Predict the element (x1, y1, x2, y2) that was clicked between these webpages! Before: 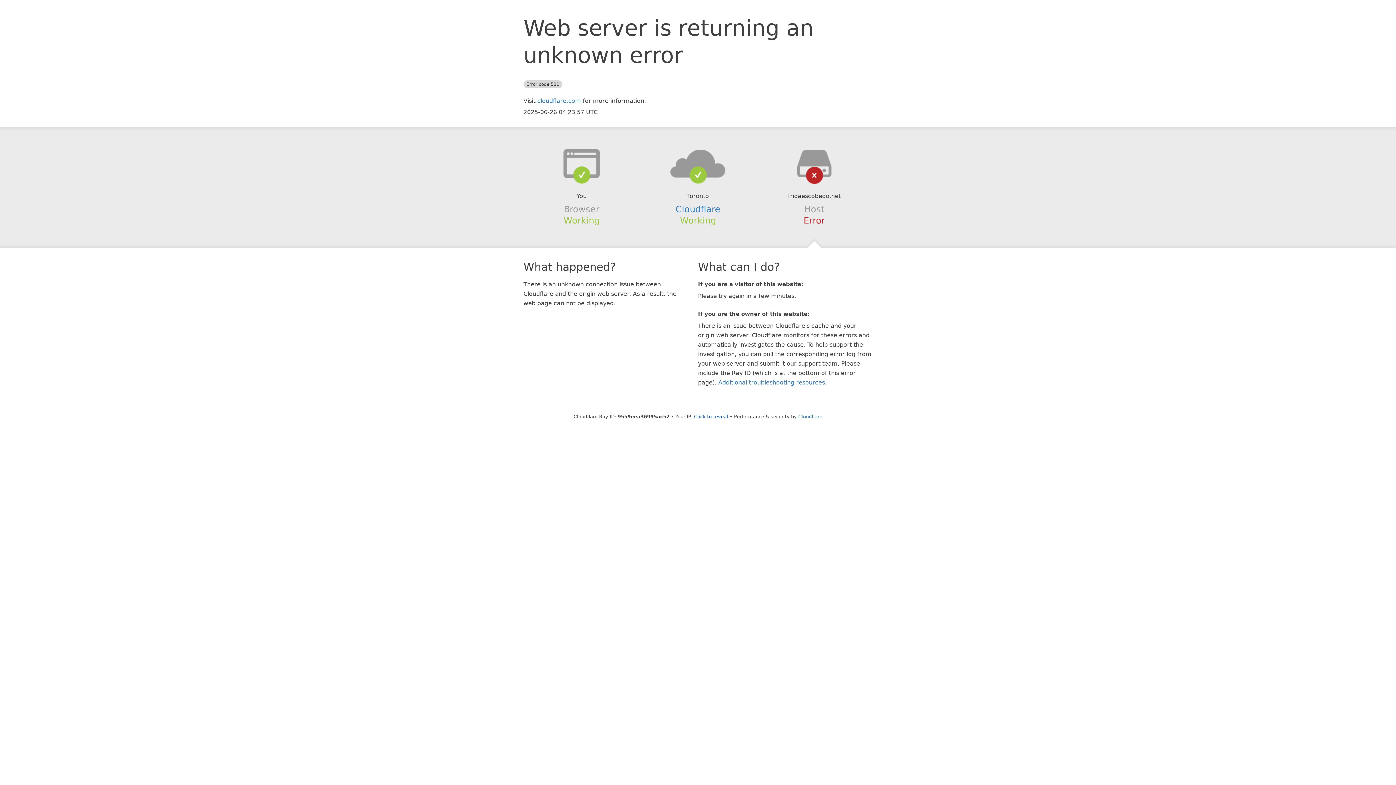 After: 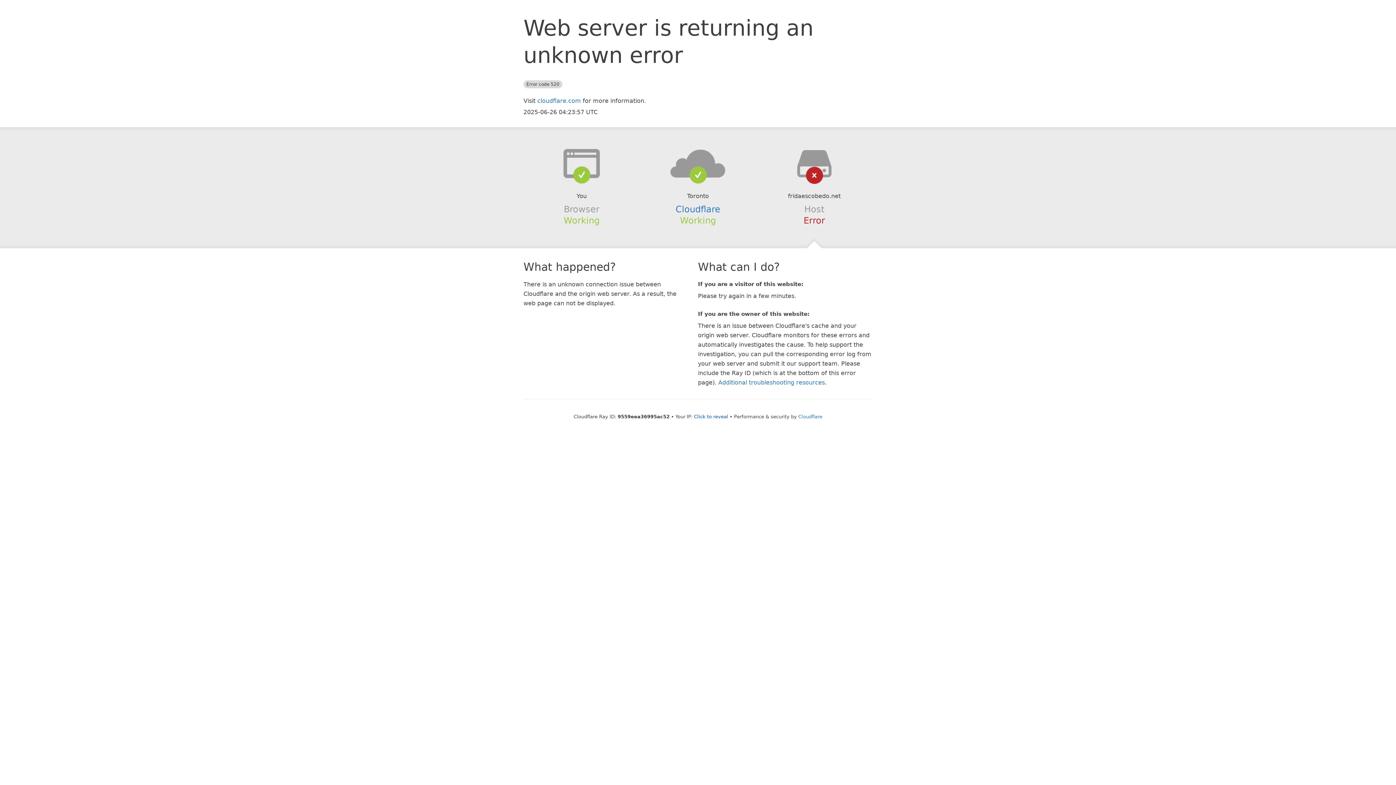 Action: bbox: (639, 148, 756, 178)